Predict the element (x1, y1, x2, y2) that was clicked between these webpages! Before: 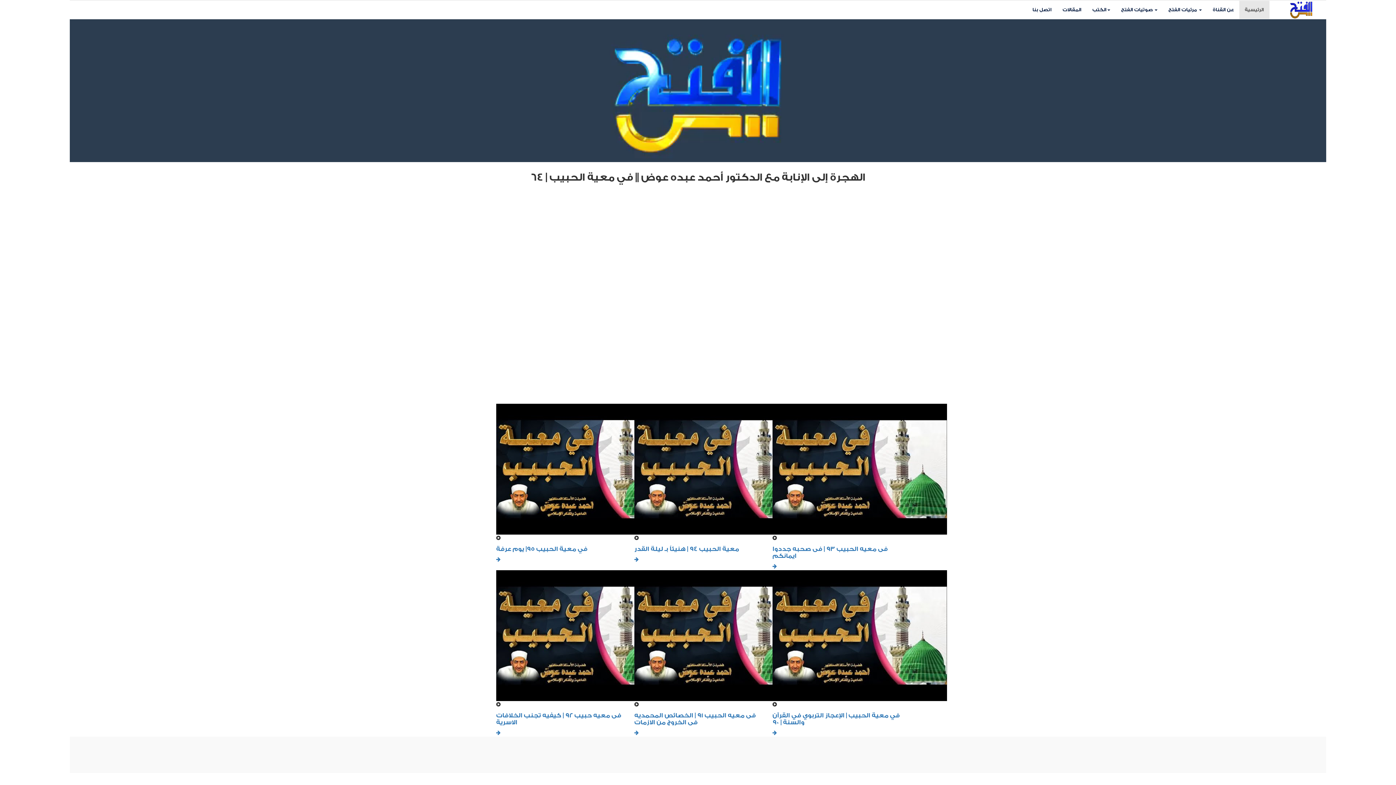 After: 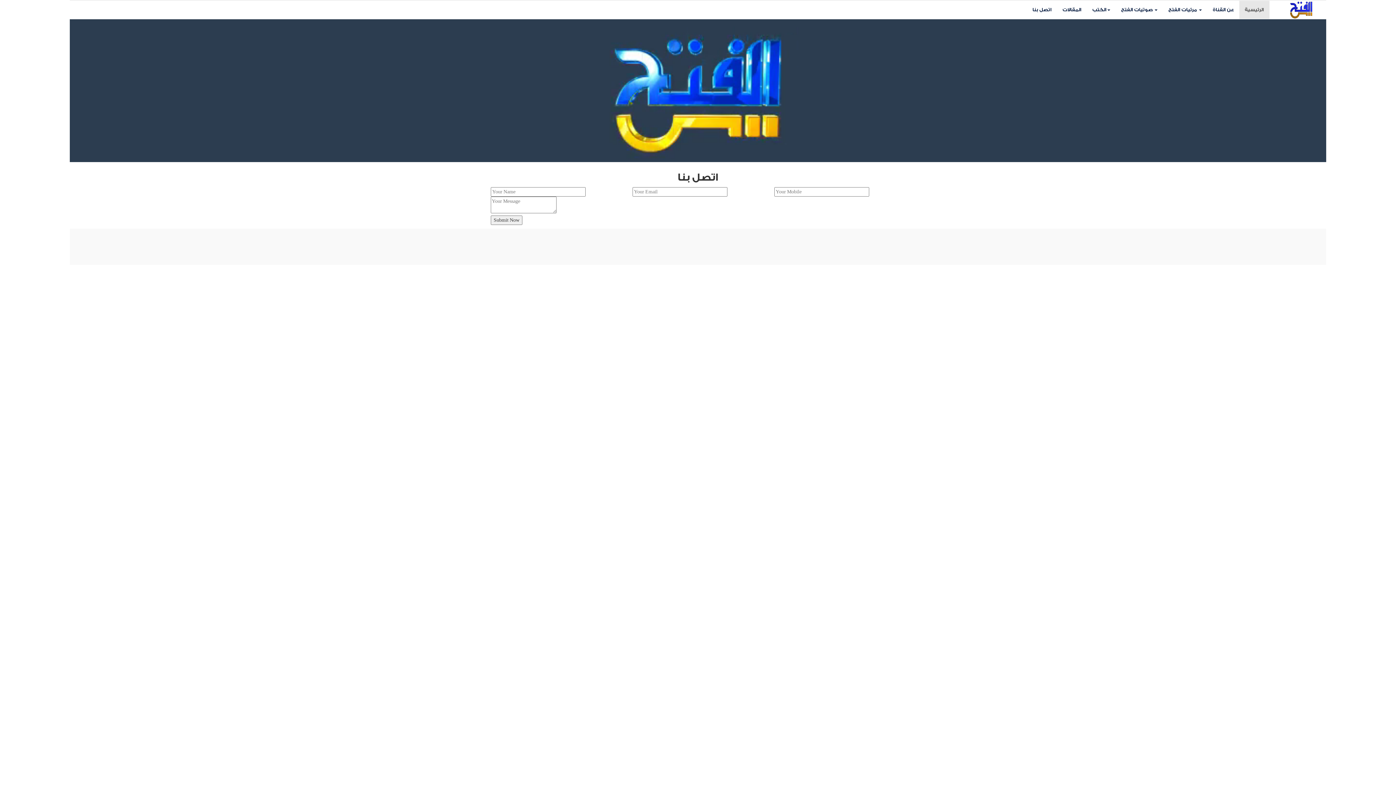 Action: bbox: (1027, 0, 1057, 18) label: اتصل بنا